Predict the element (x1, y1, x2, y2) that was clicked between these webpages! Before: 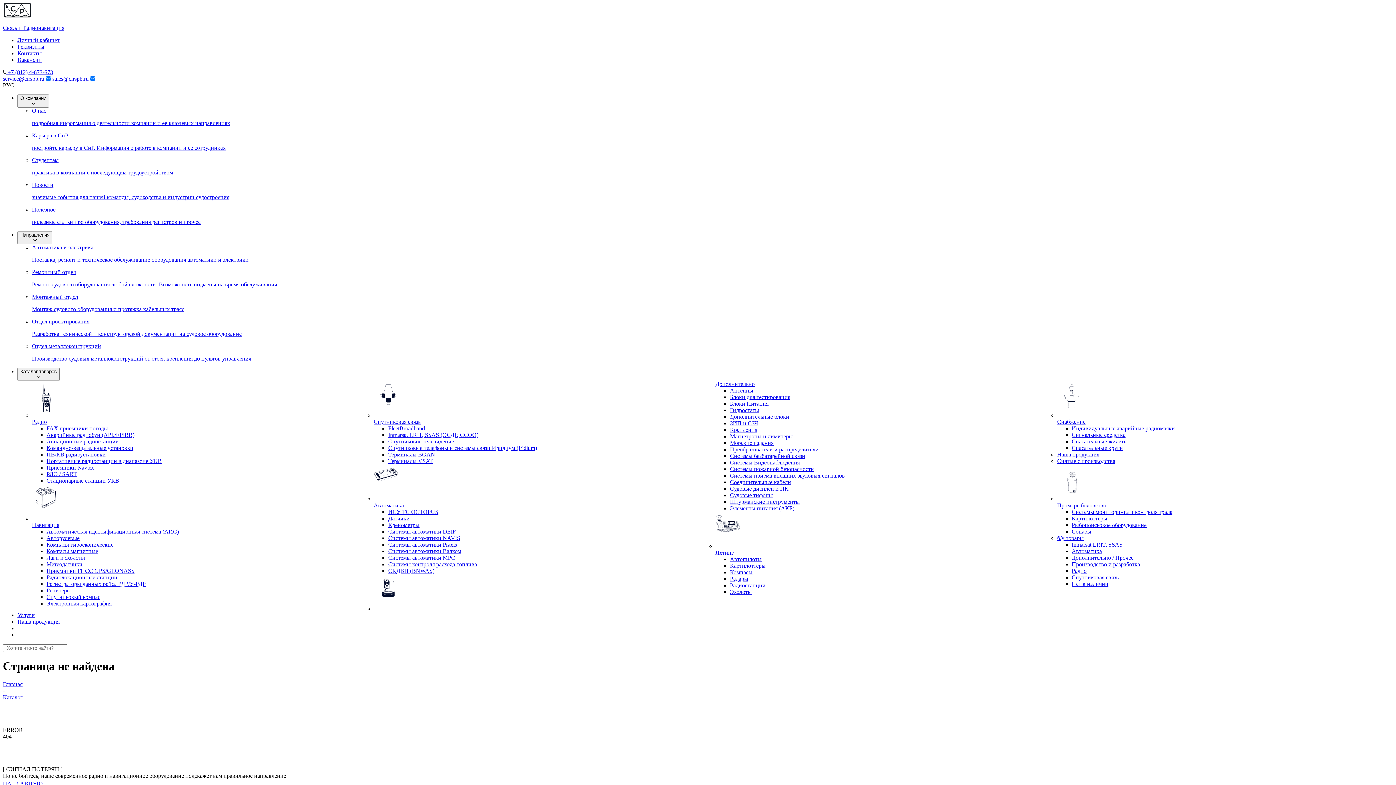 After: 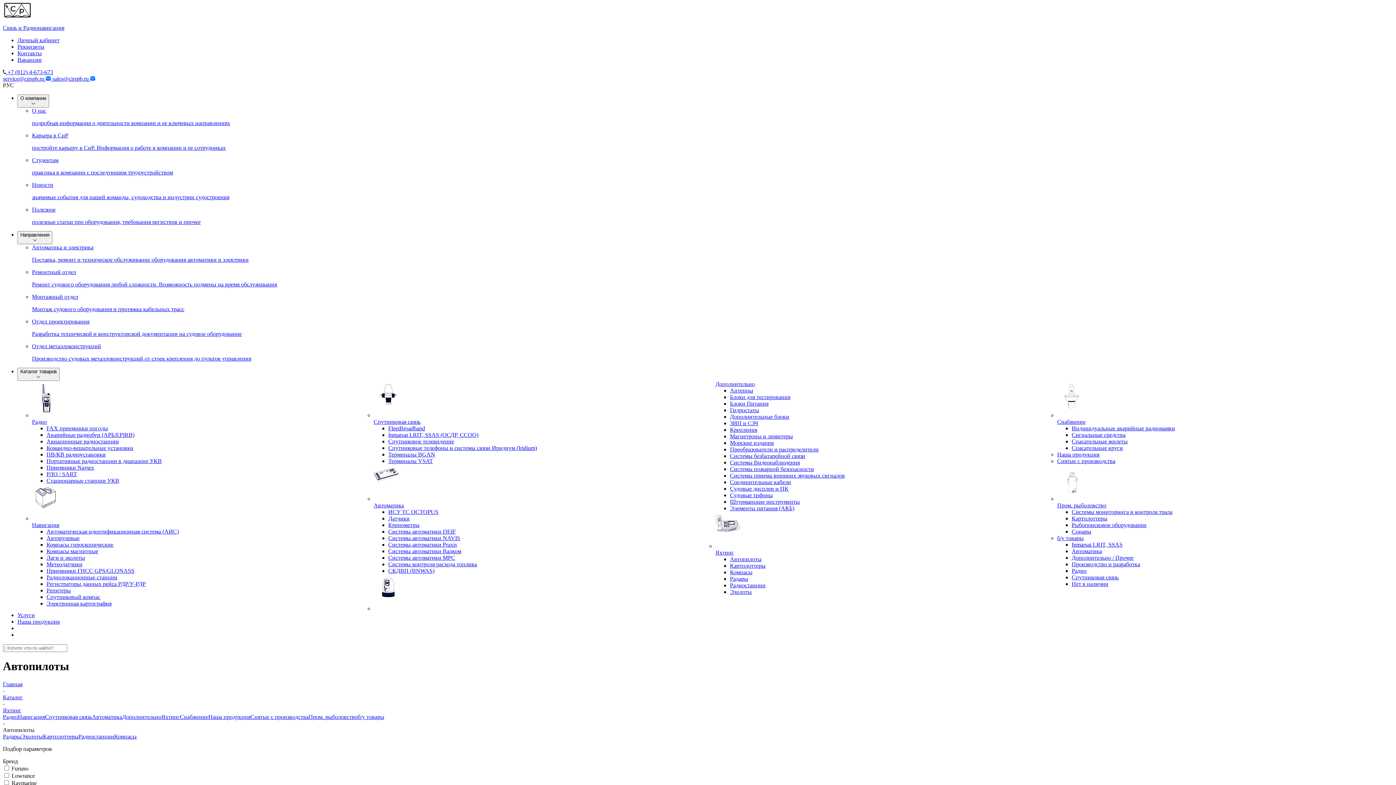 Action: label: Автопилоты bbox: (730, 556, 761, 562)